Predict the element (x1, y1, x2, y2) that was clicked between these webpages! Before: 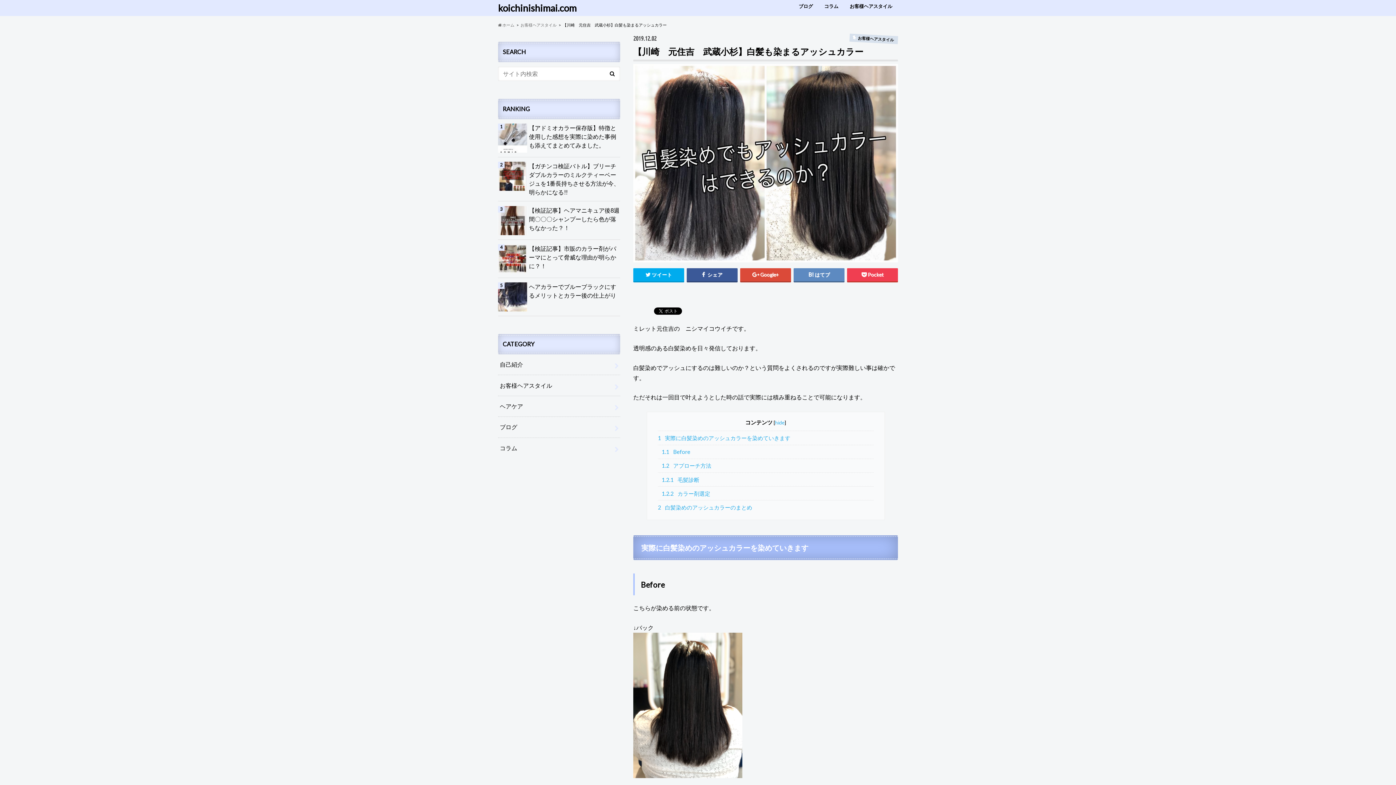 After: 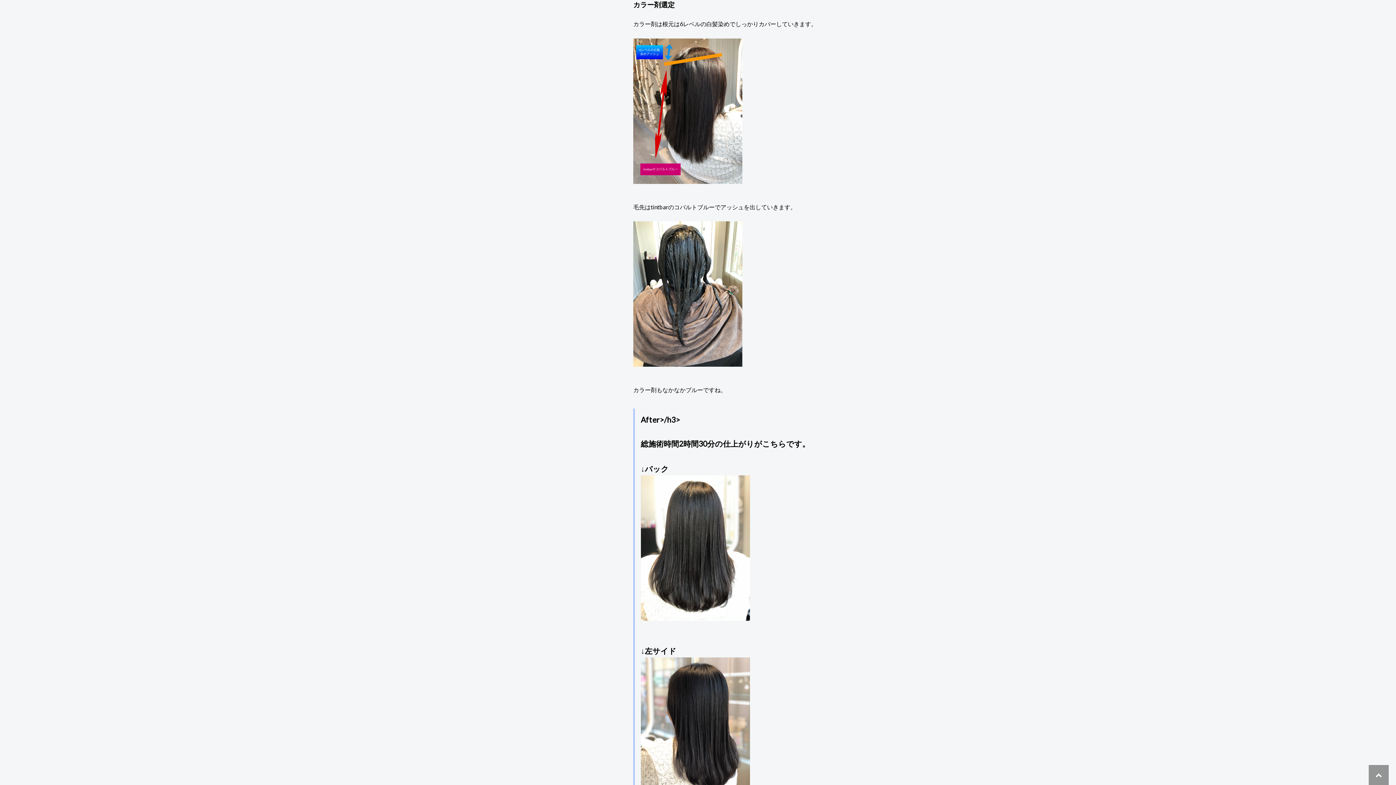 Action: bbox: (658, 486, 873, 500) label: 1.2.2 カラー剤選定